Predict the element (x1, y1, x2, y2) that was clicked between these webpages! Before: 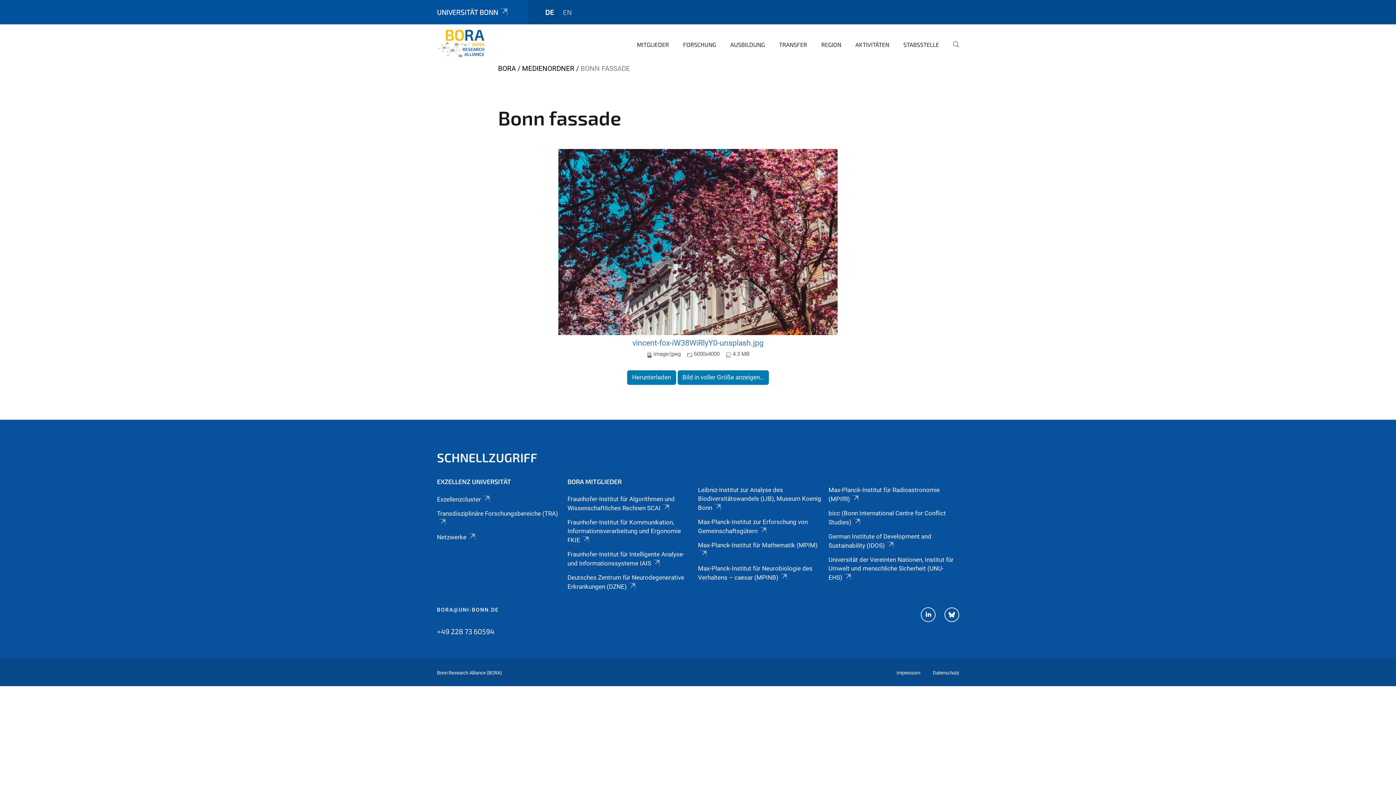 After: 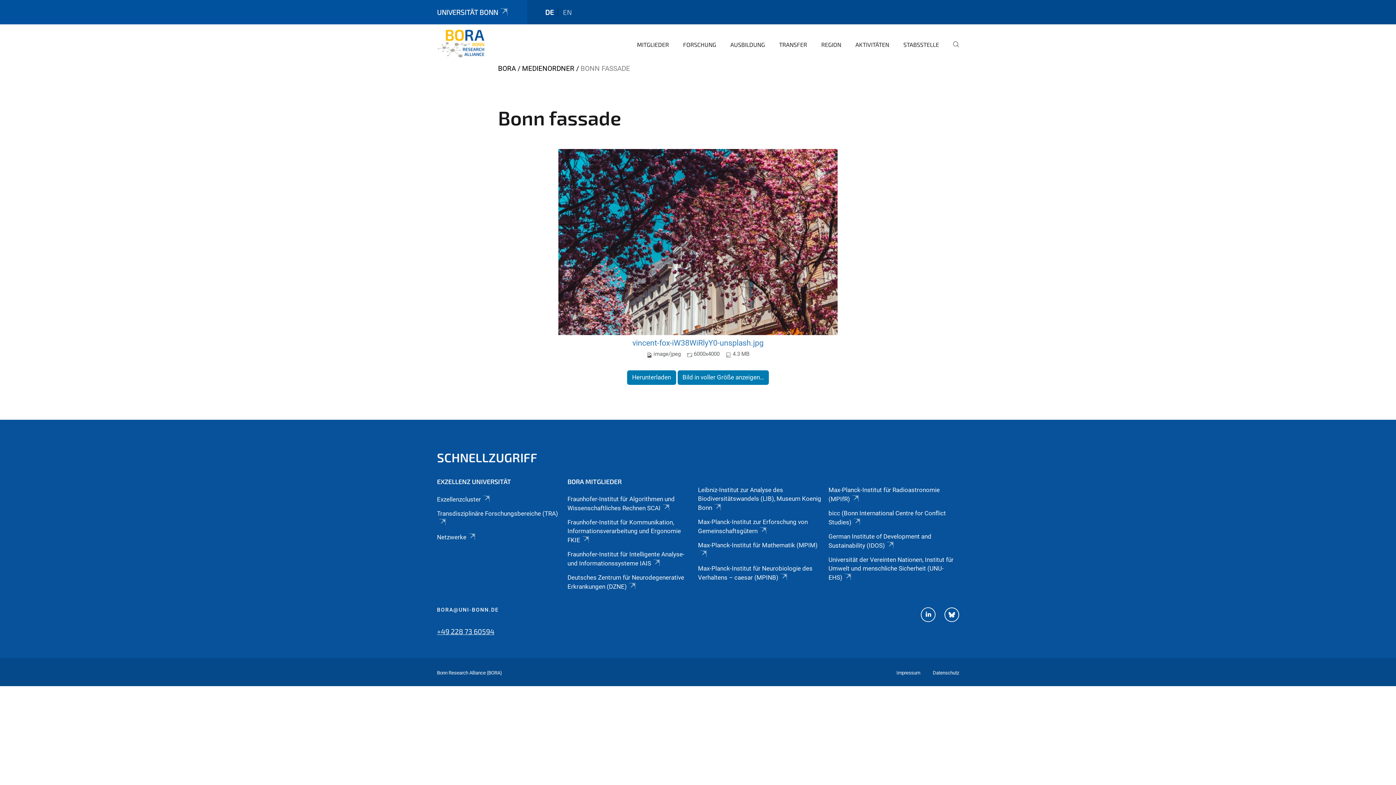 Action: bbox: (437, 626, 494, 636) label: +49 228 73 60594